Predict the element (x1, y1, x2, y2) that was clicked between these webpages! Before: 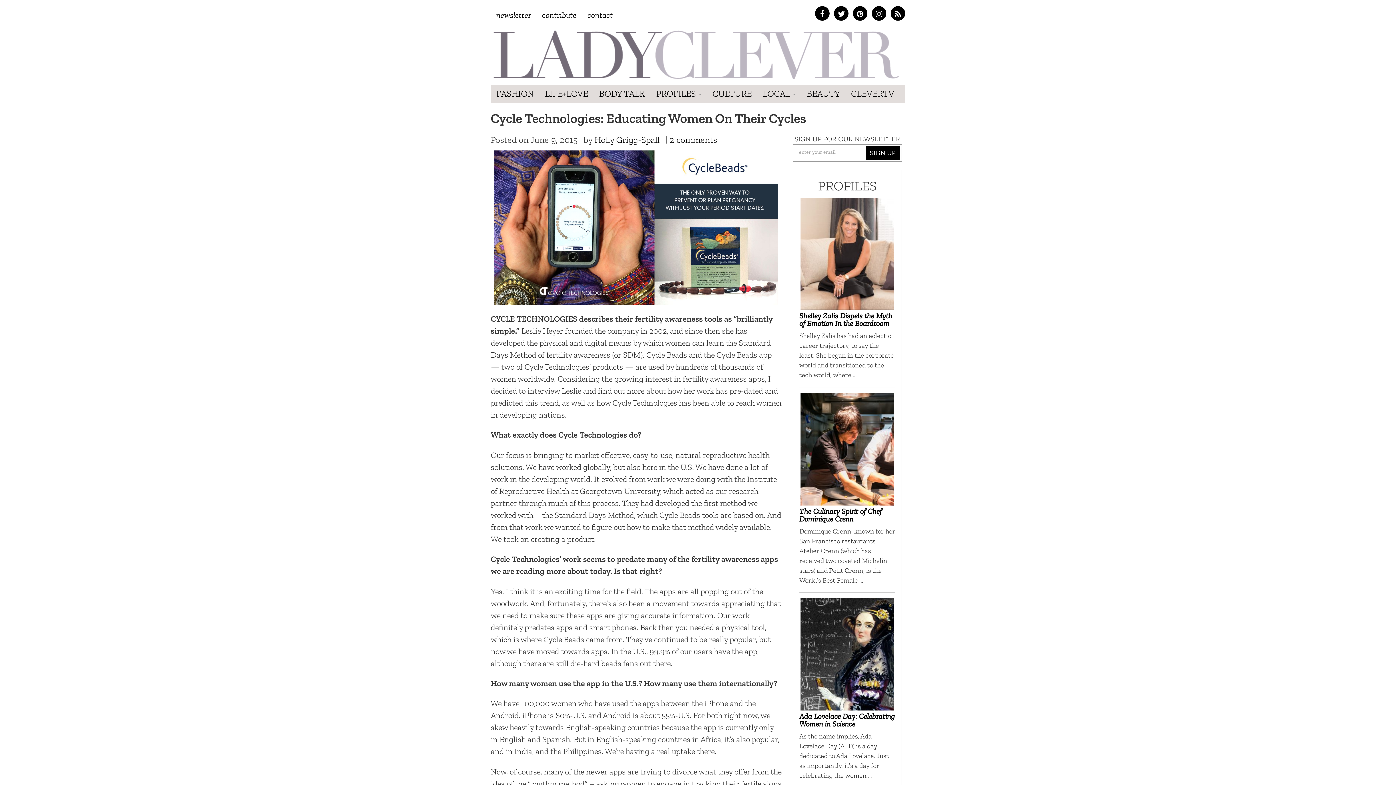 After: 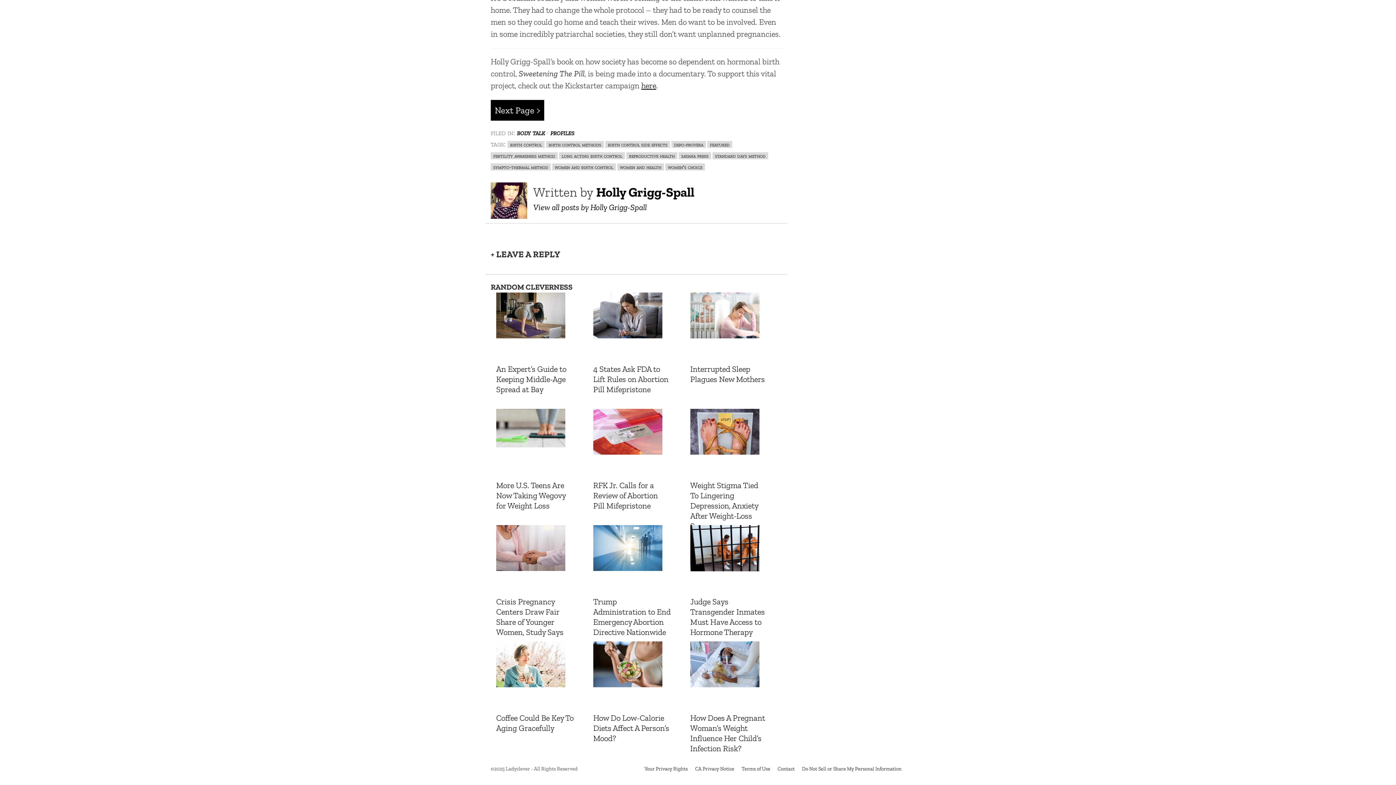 Action: bbox: (669, 134, 717, 144) label: 2 comments